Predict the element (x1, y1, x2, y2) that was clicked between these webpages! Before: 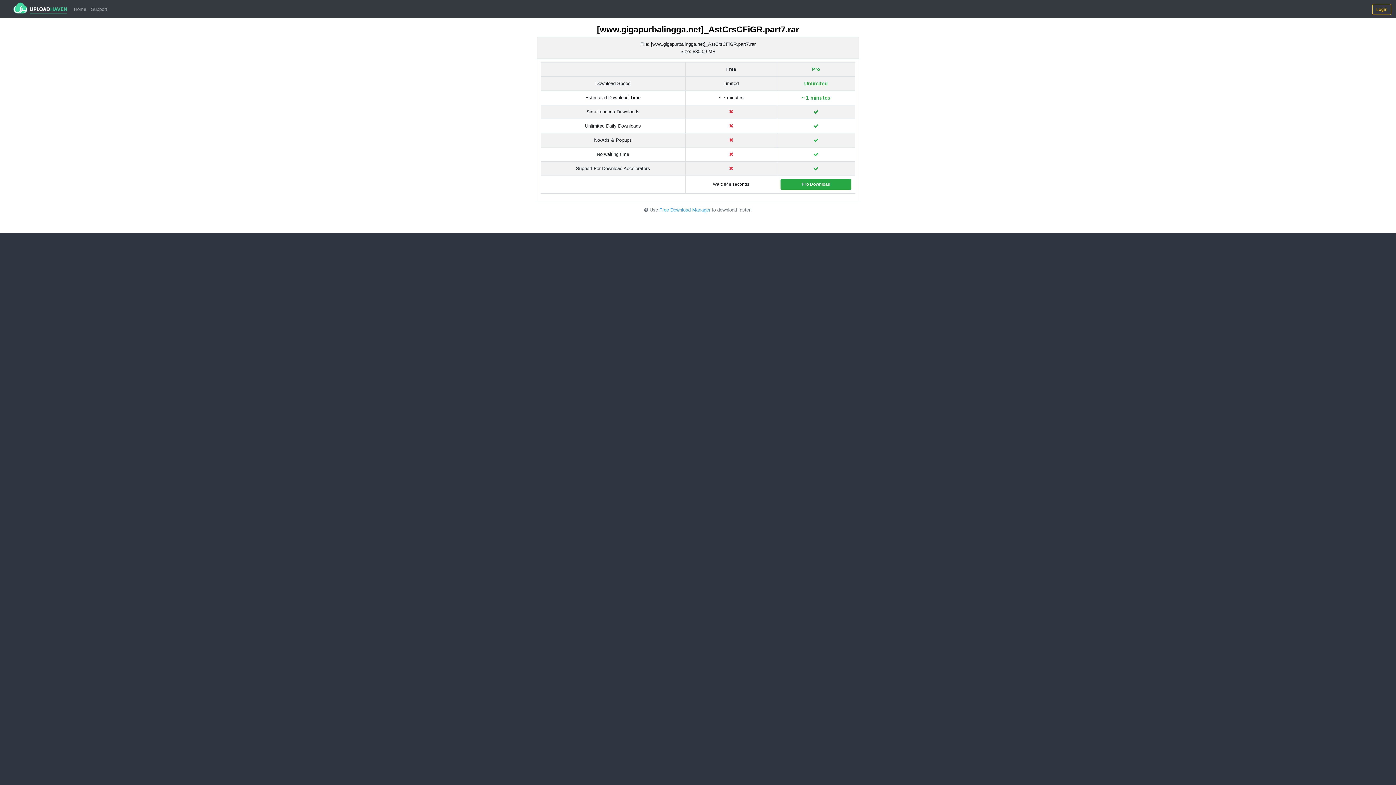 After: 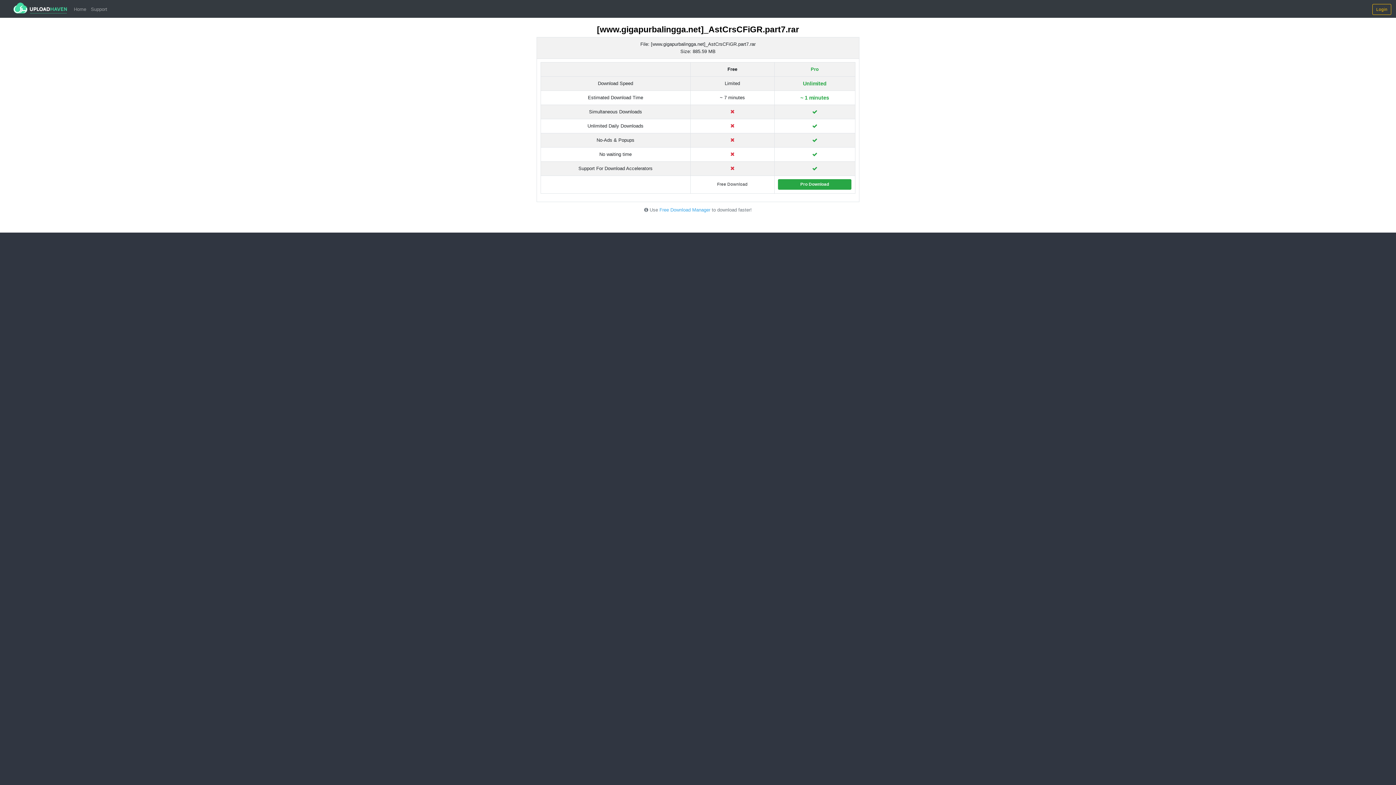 Action: bbox: (5, 2, 83, 19)